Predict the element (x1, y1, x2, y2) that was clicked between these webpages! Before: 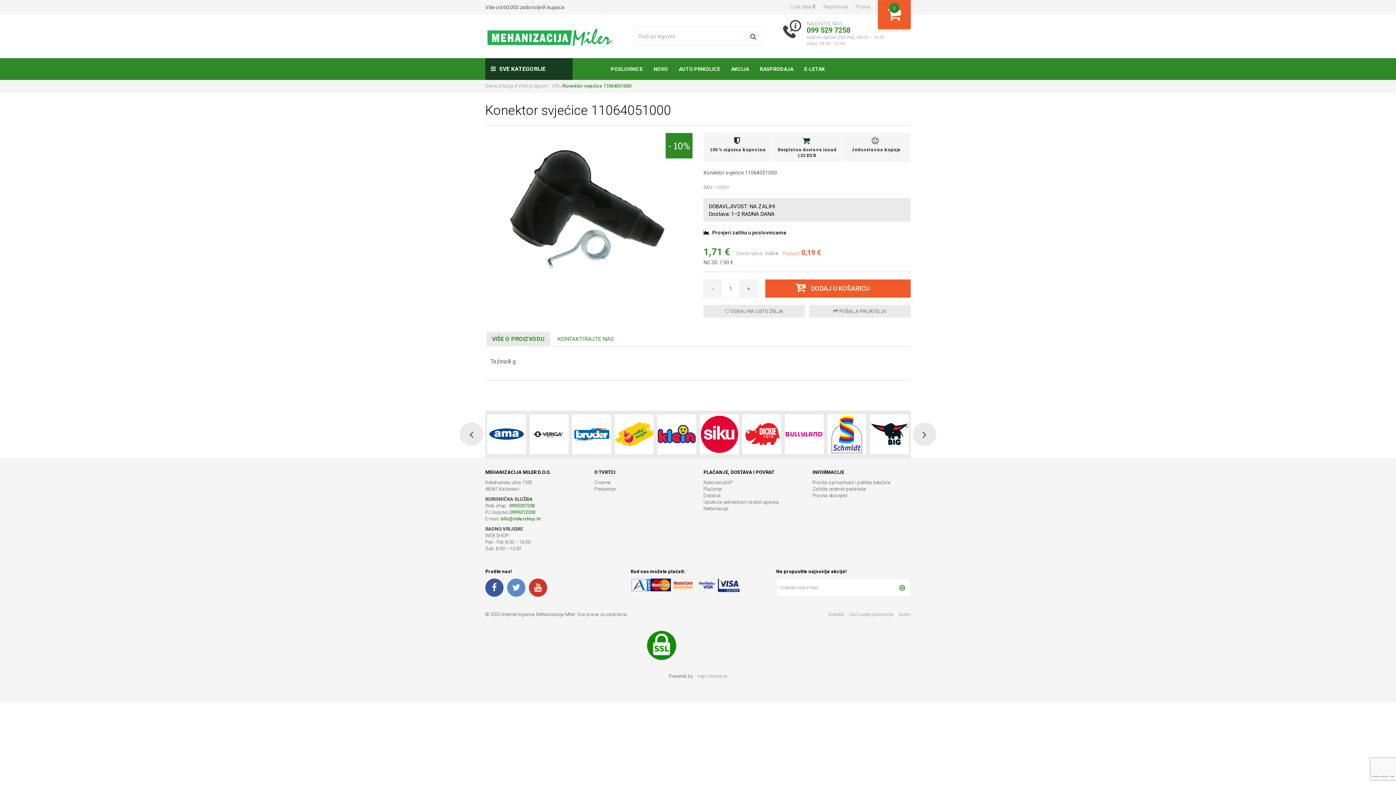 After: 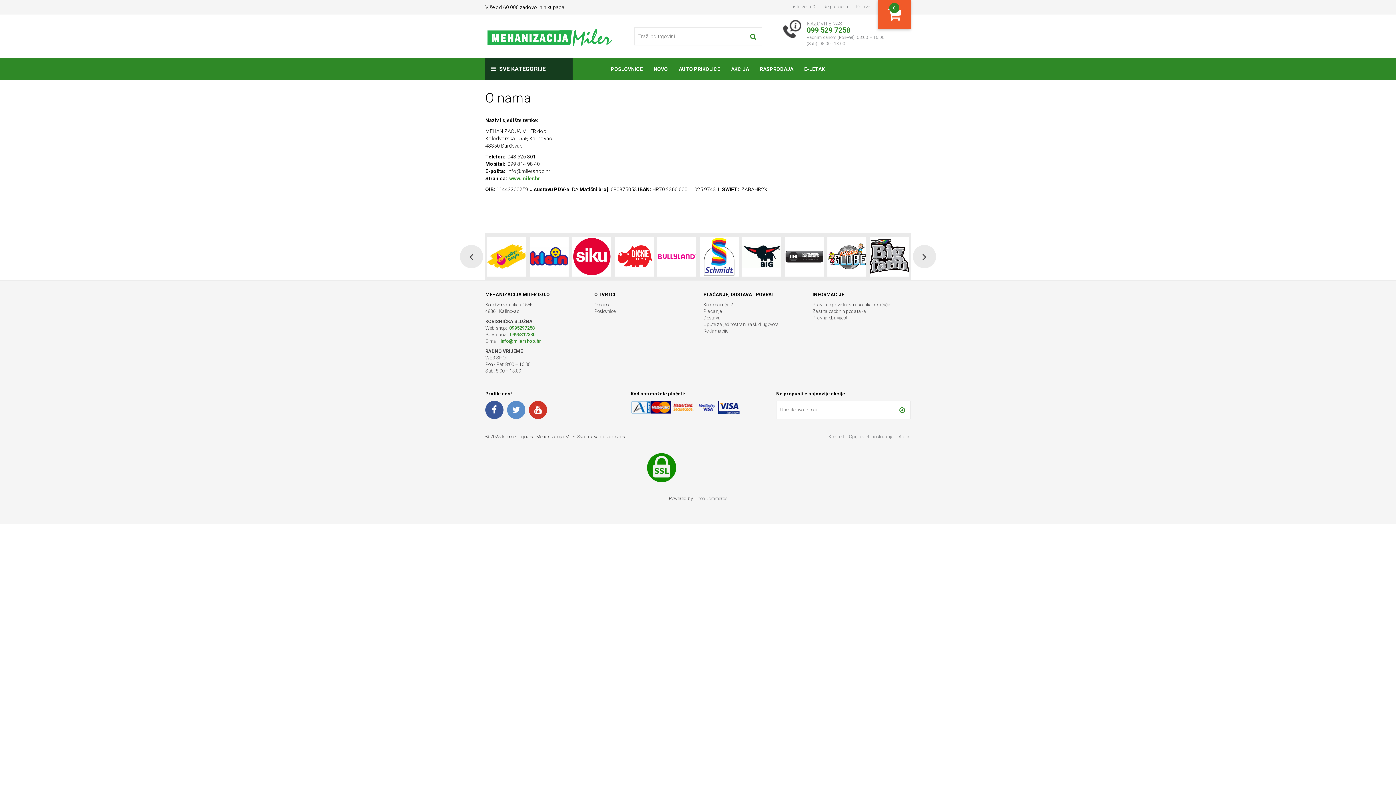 Action: bbox: (594, 480, 611, 485) label: O nama